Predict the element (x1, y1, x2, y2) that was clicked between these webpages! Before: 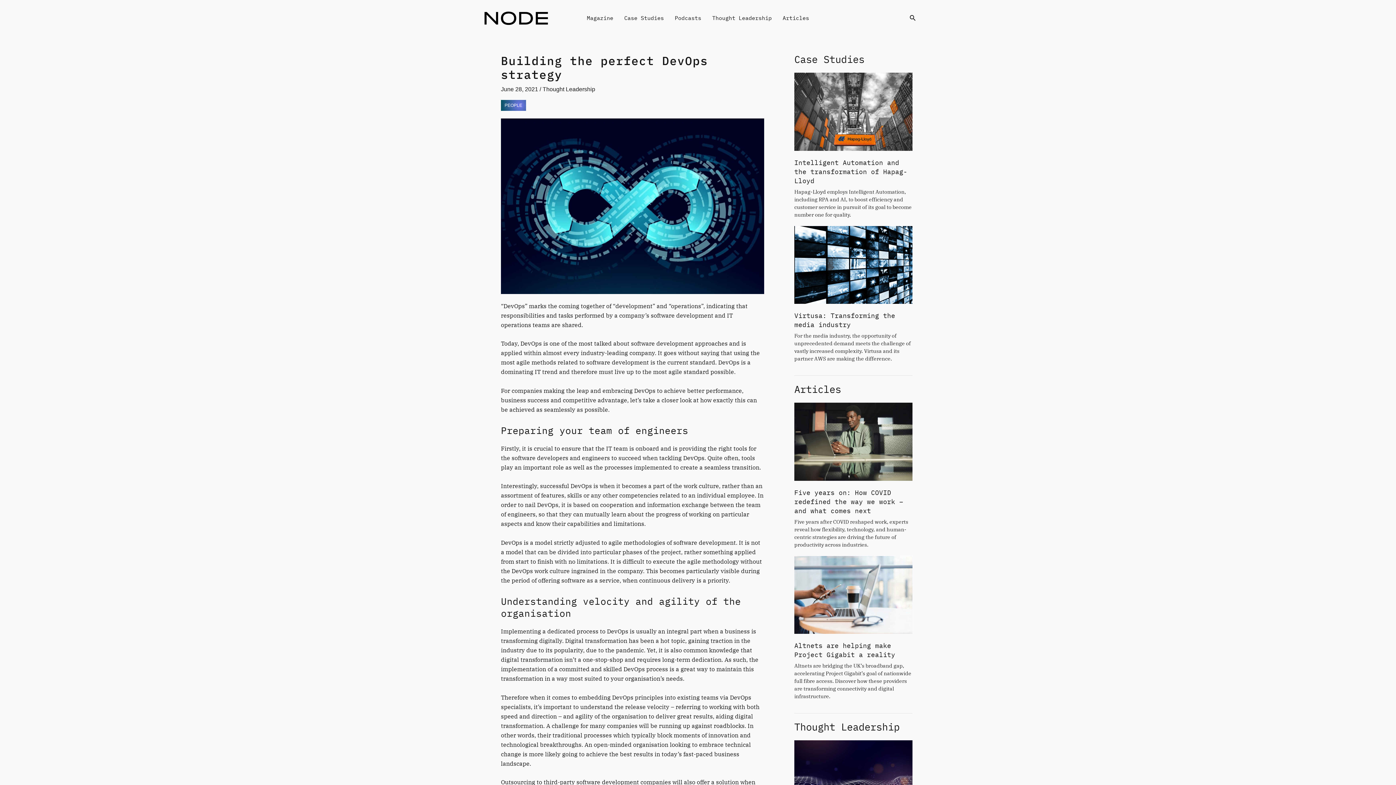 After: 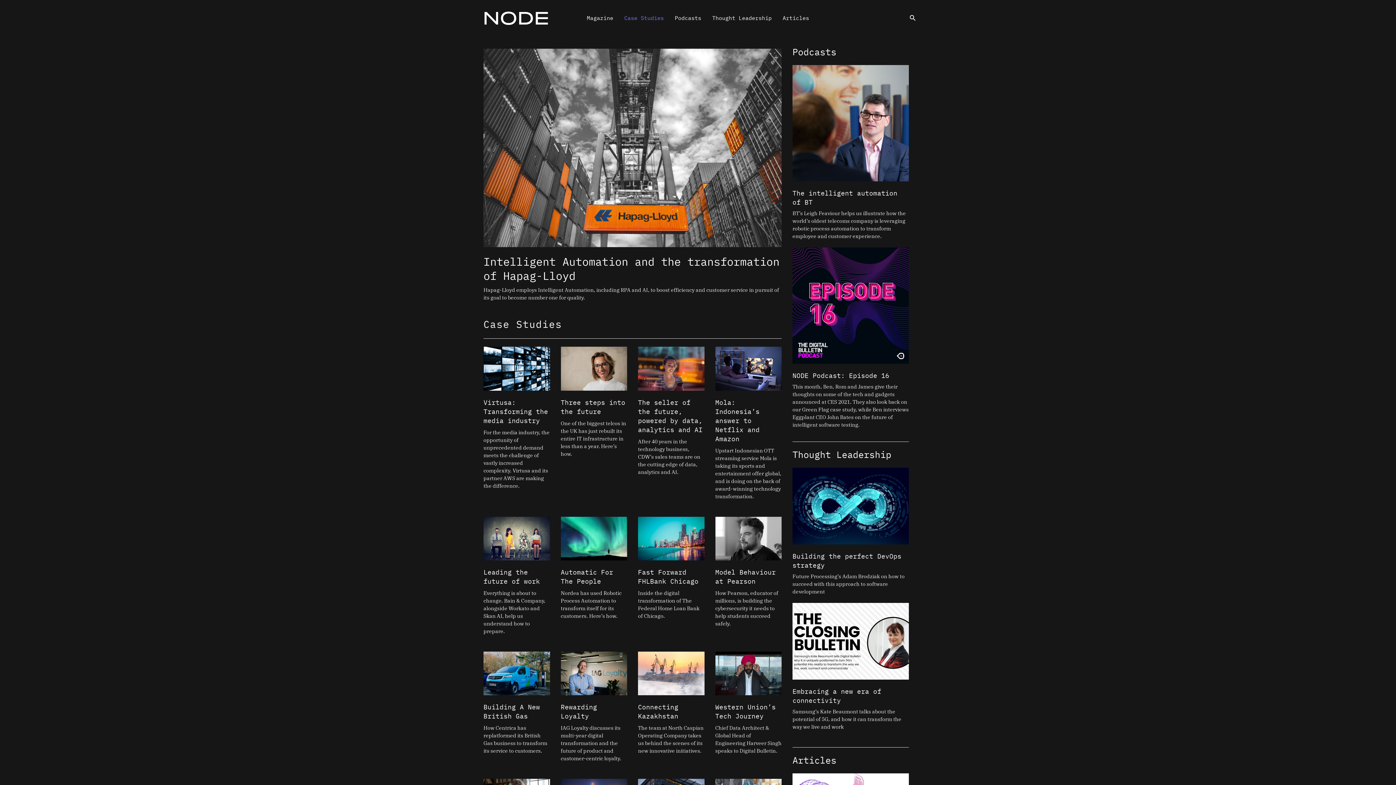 Action: label: Case Studies bbox: (794, 52, 864, 65)